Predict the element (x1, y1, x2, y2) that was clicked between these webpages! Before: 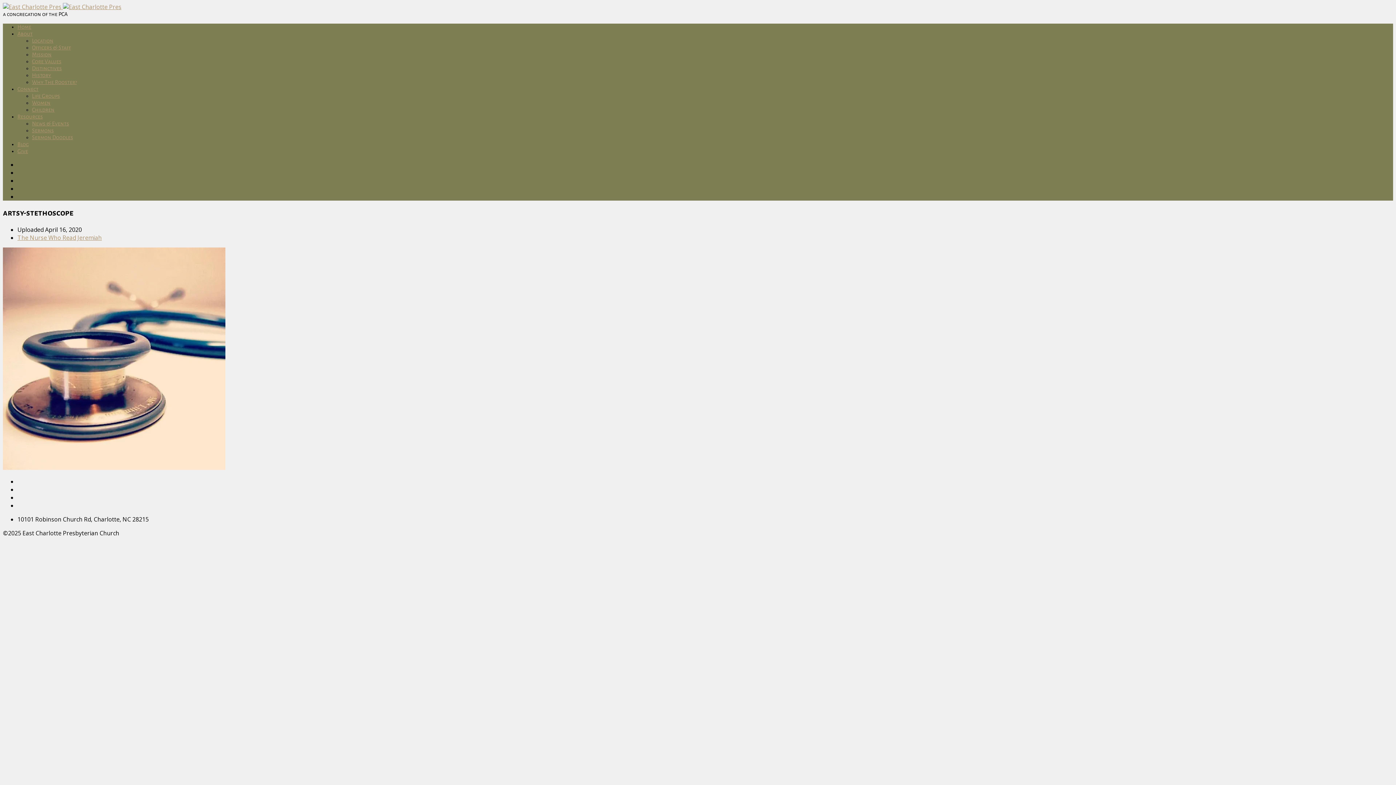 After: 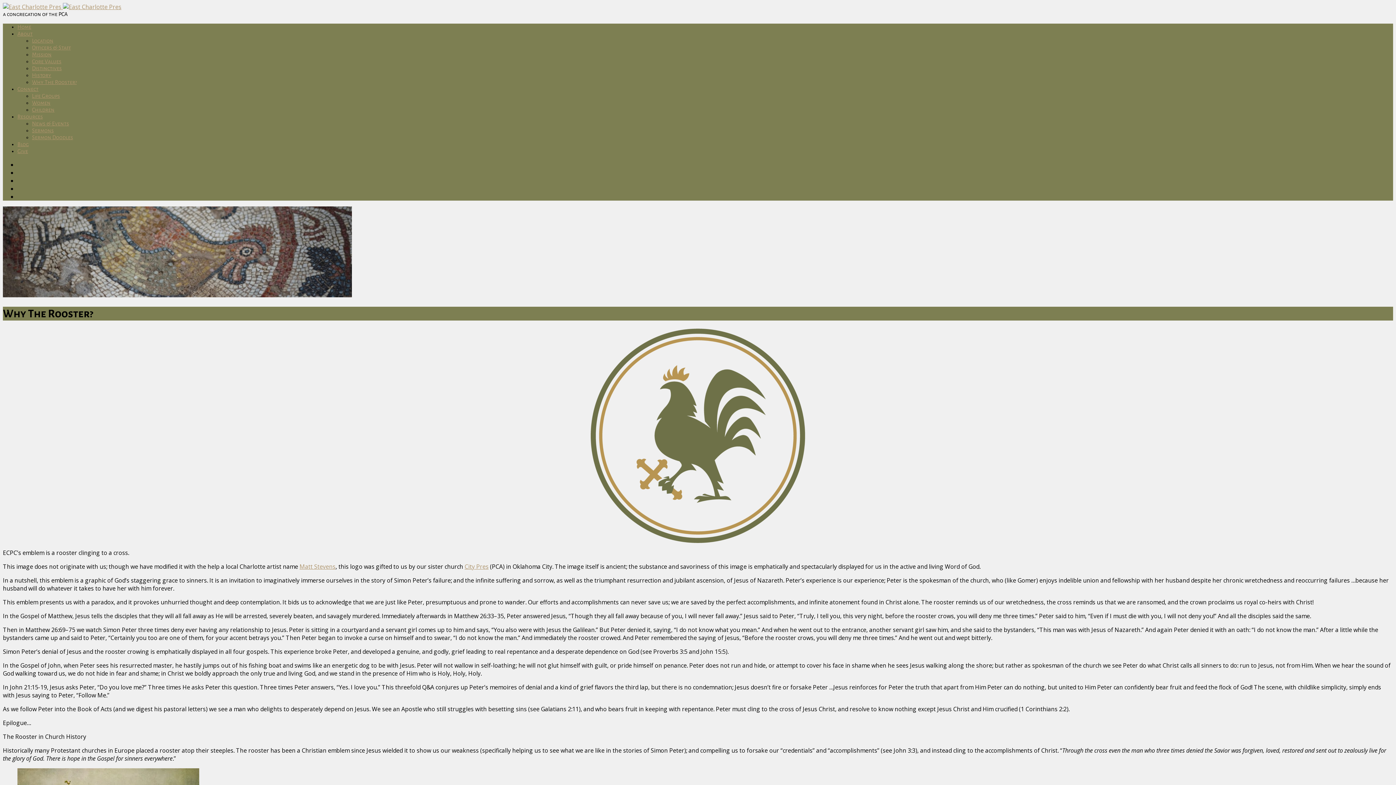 Action: bbox: (32, 79, 76, 85) label: Why The Rooster?